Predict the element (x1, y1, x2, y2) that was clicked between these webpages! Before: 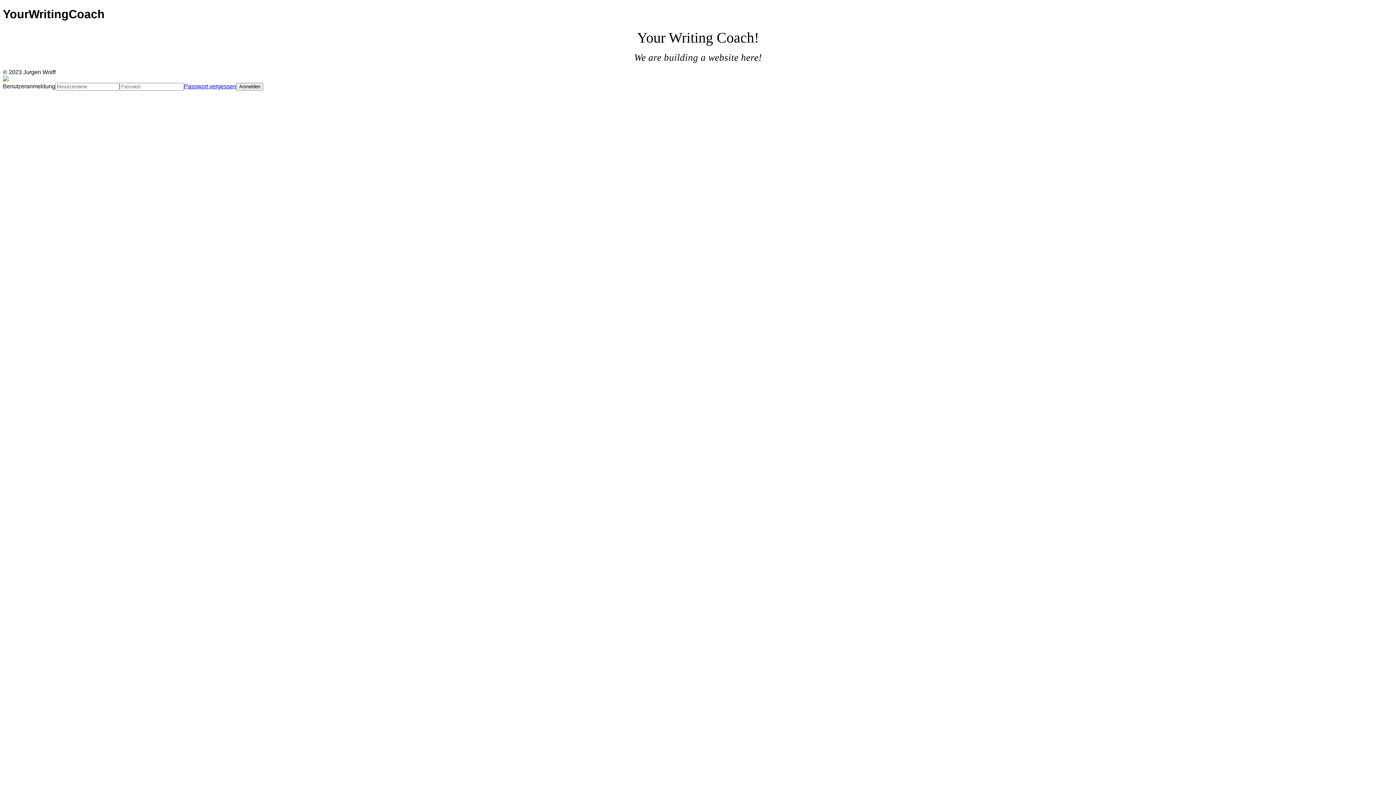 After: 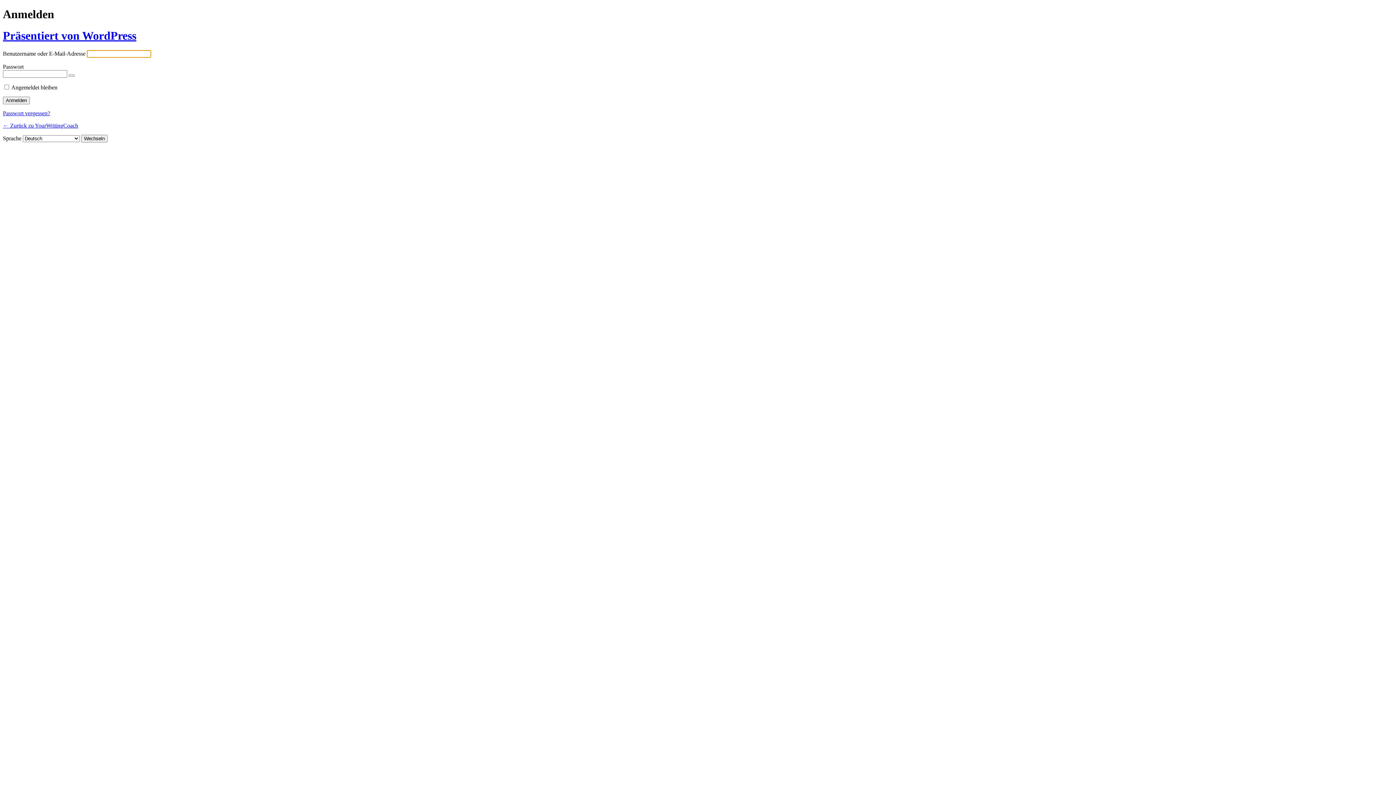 Action: bbox: (184, 83, 236, 89) label: Passwort vergessen